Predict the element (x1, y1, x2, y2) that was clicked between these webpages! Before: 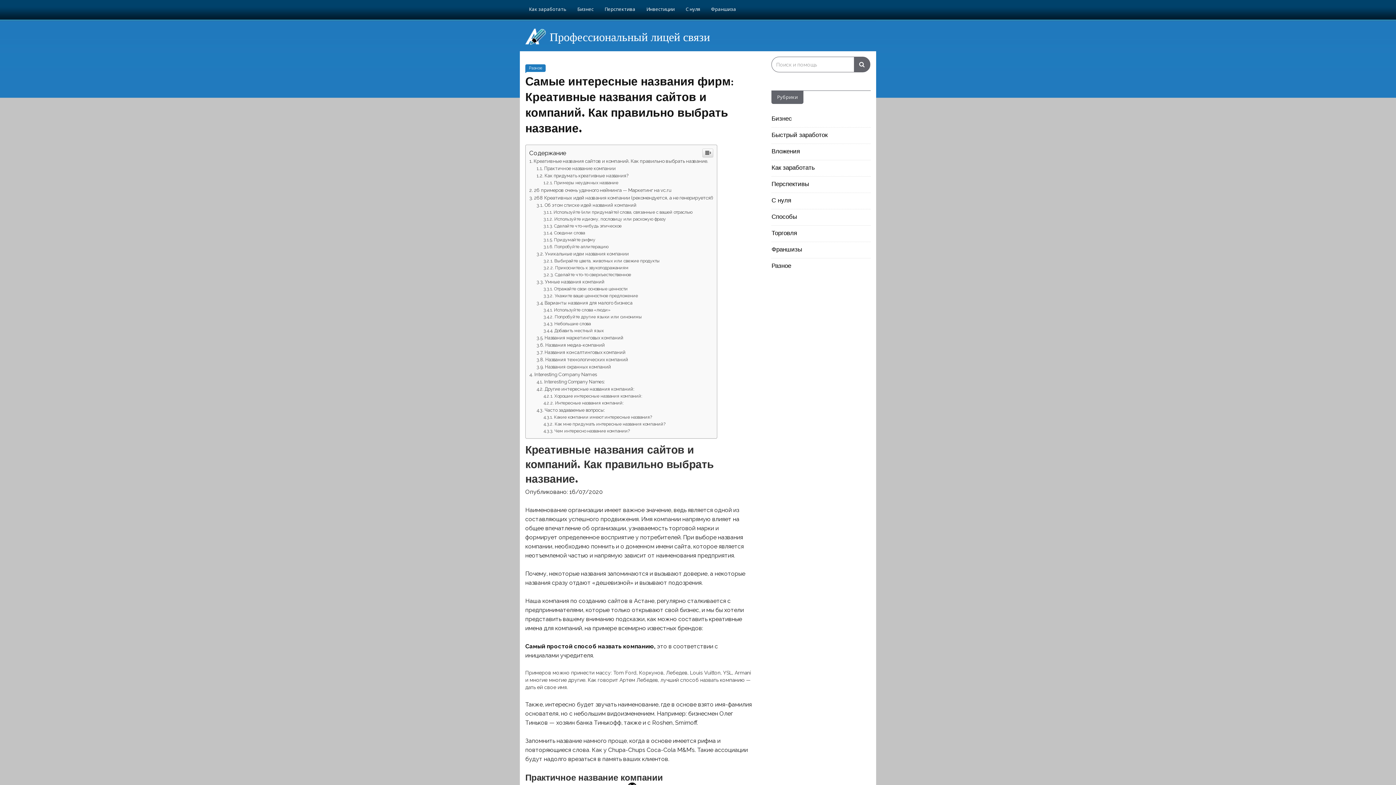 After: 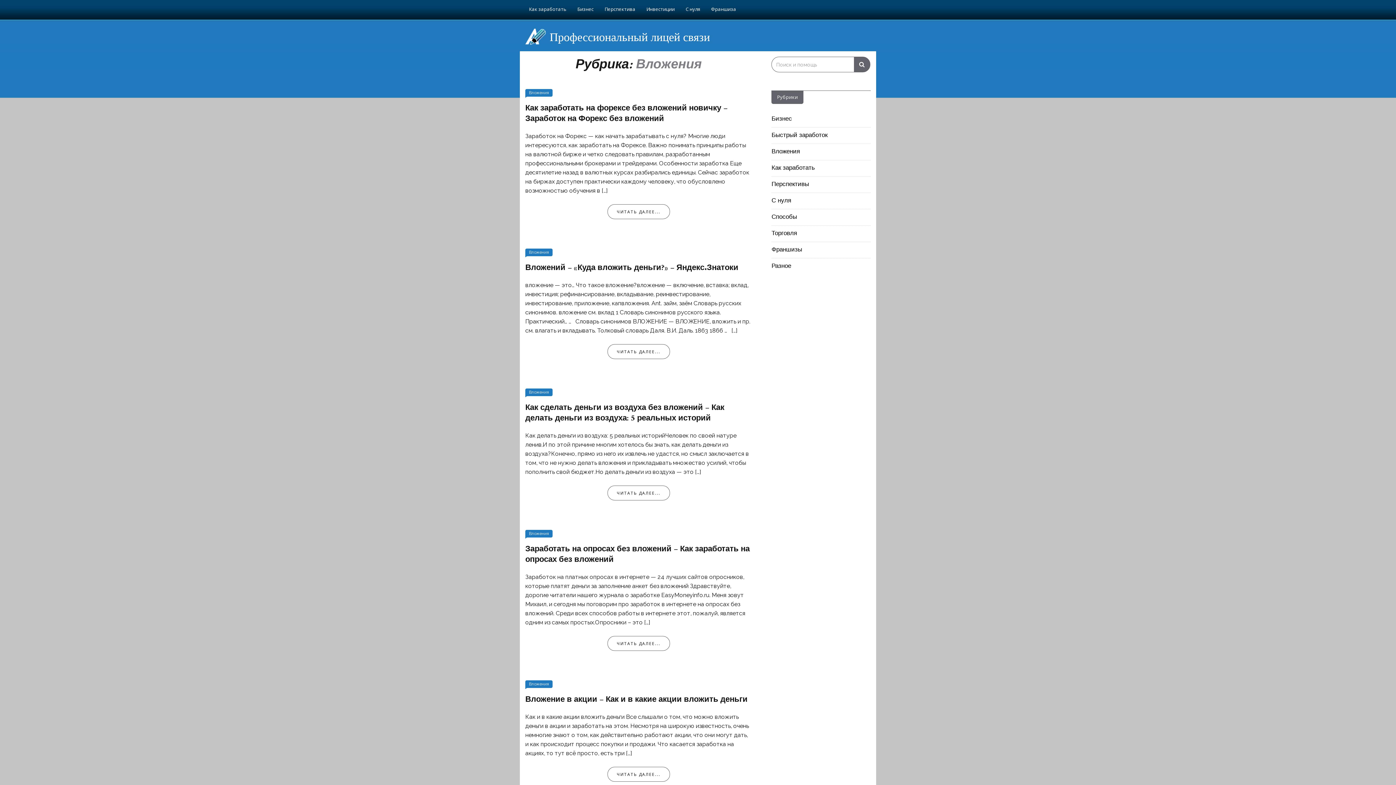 Action: label: Вложения bbox: (771, 146, 800, 157)